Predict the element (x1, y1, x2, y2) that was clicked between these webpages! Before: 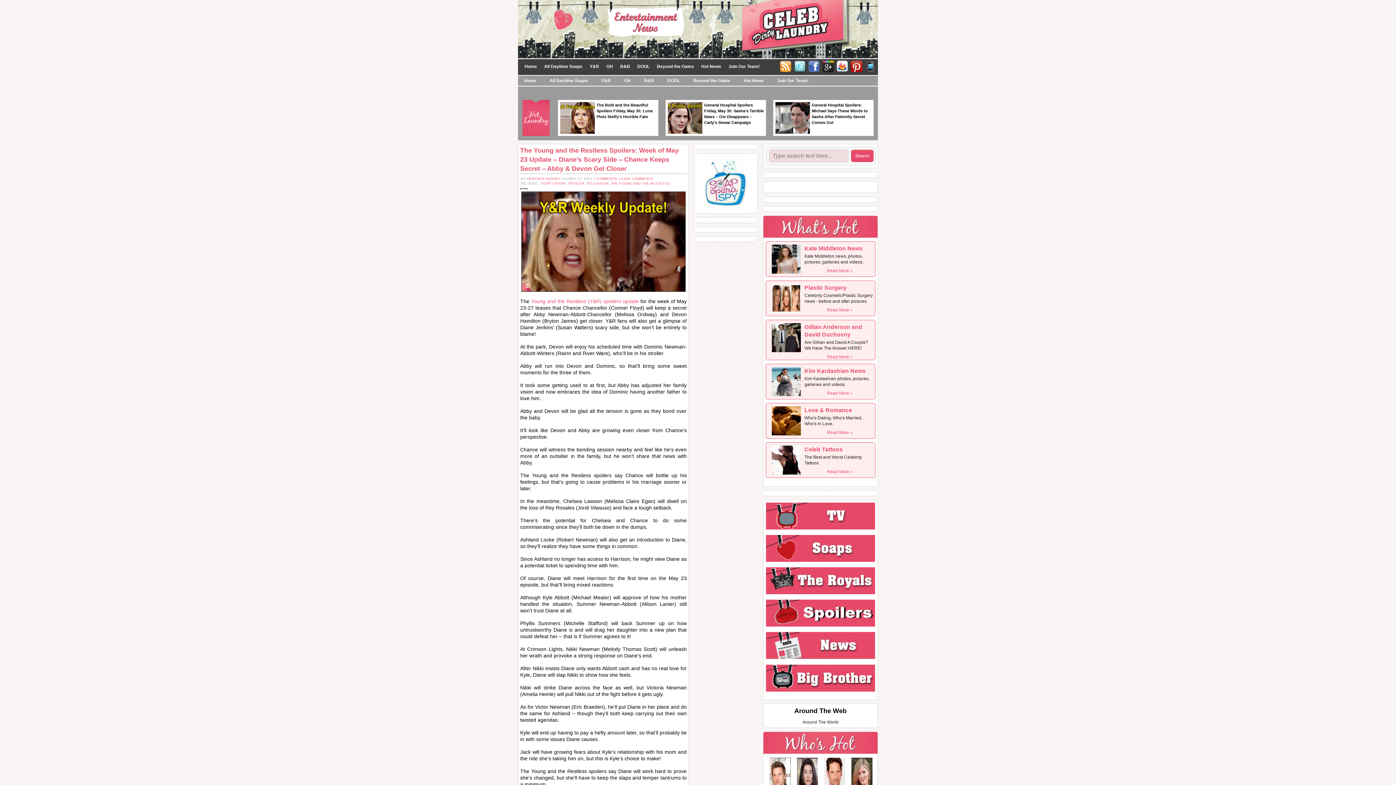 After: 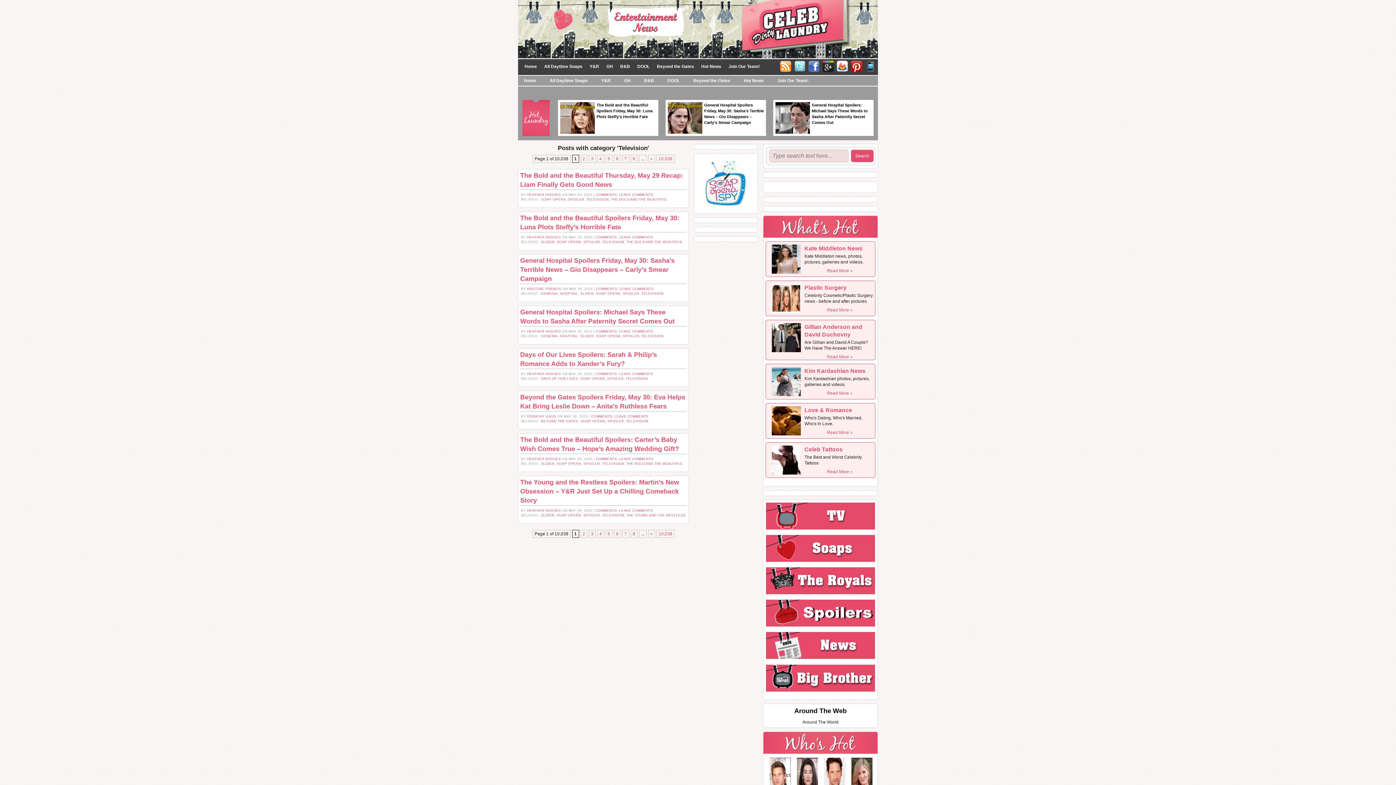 Action: bbox: (586, 181, 608, 185) label: TELEVISION